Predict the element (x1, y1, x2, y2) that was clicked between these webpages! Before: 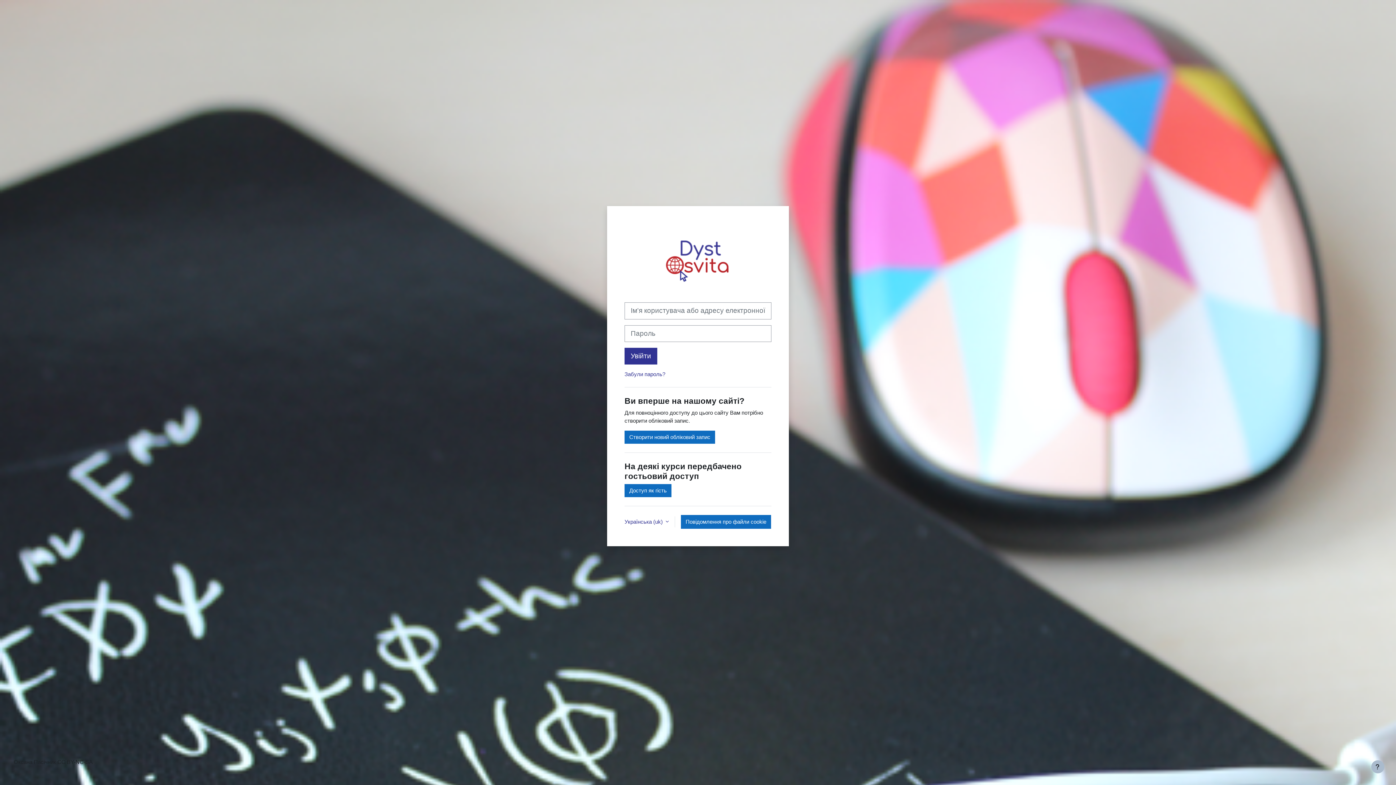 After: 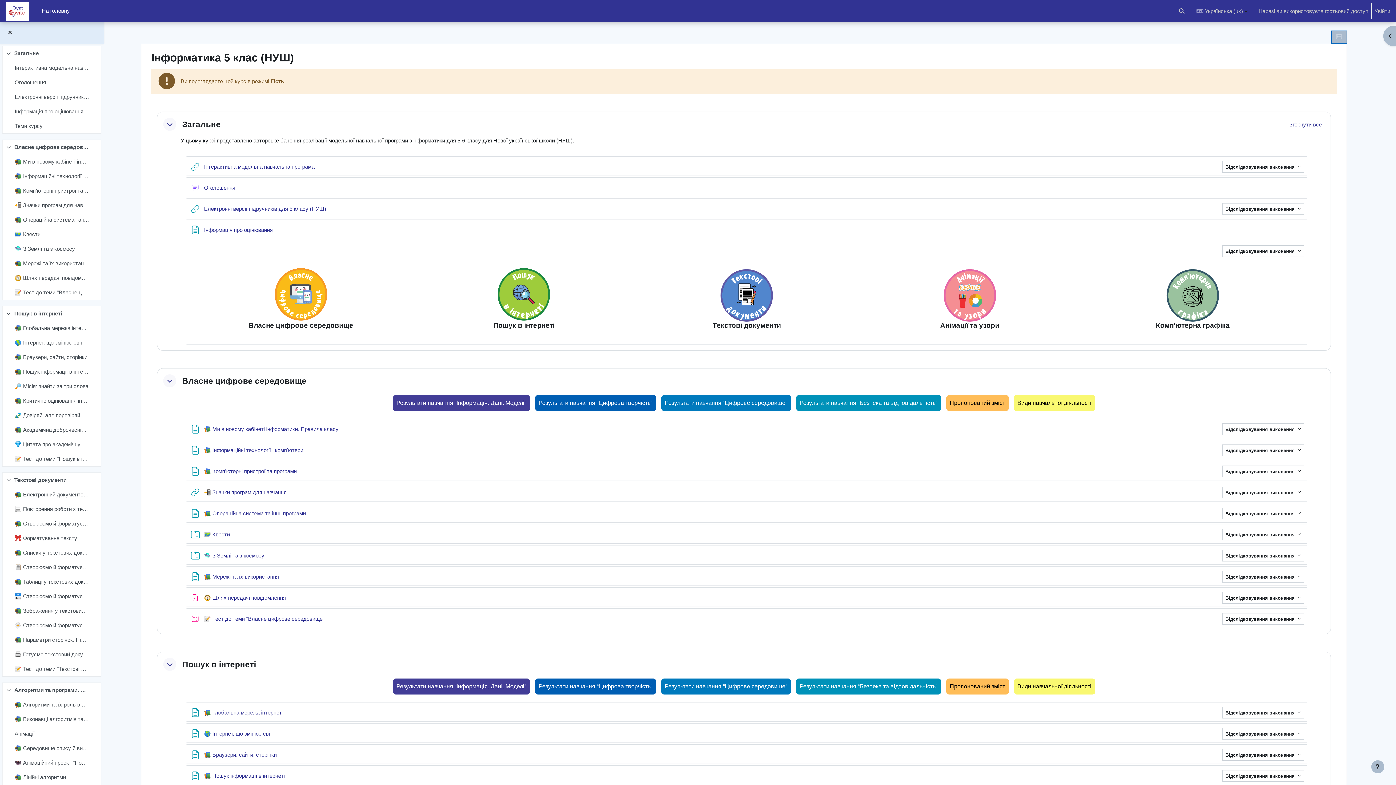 Action: bbox: (624, 484, 671, 497) label: Доступ як гість